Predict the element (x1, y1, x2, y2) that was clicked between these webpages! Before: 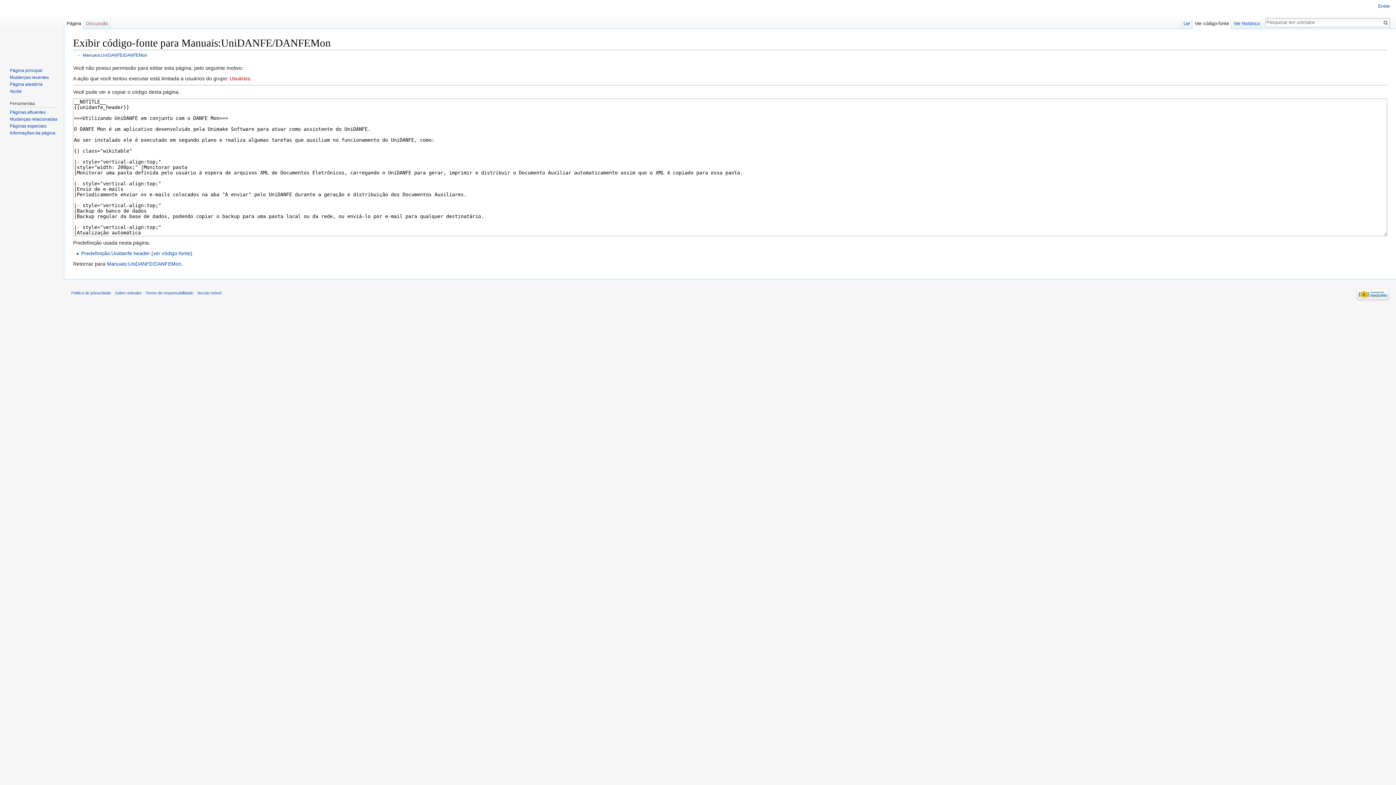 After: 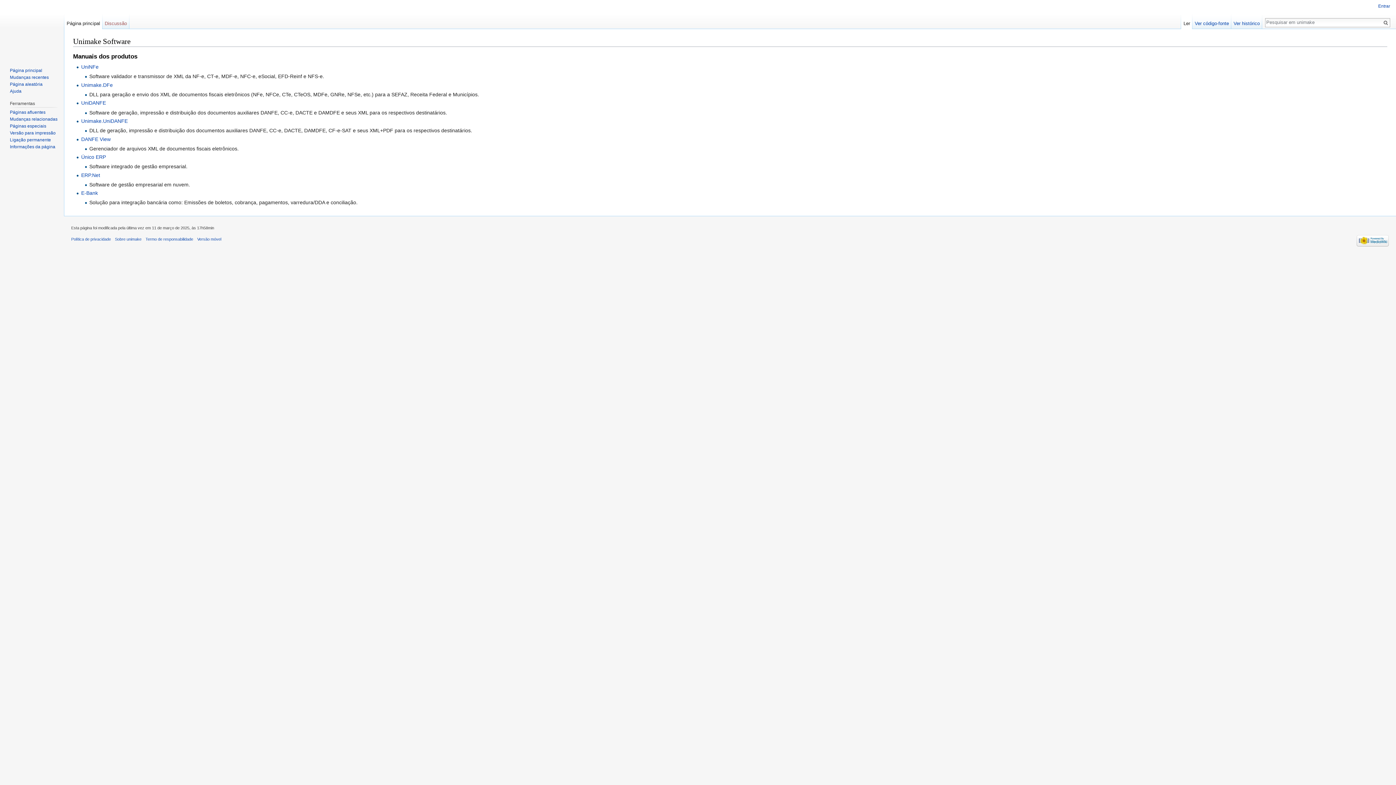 Action: bbox: (2, 0, 61, 58)